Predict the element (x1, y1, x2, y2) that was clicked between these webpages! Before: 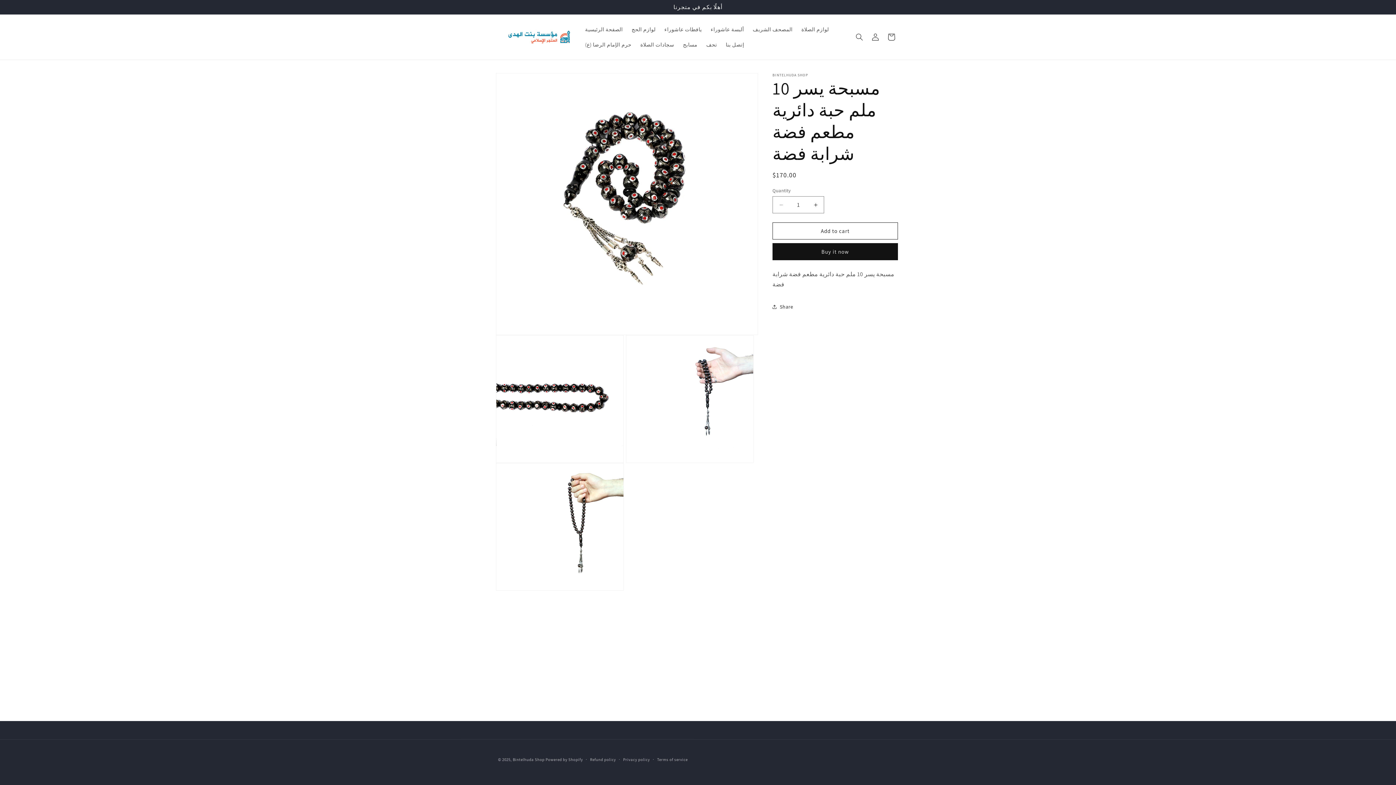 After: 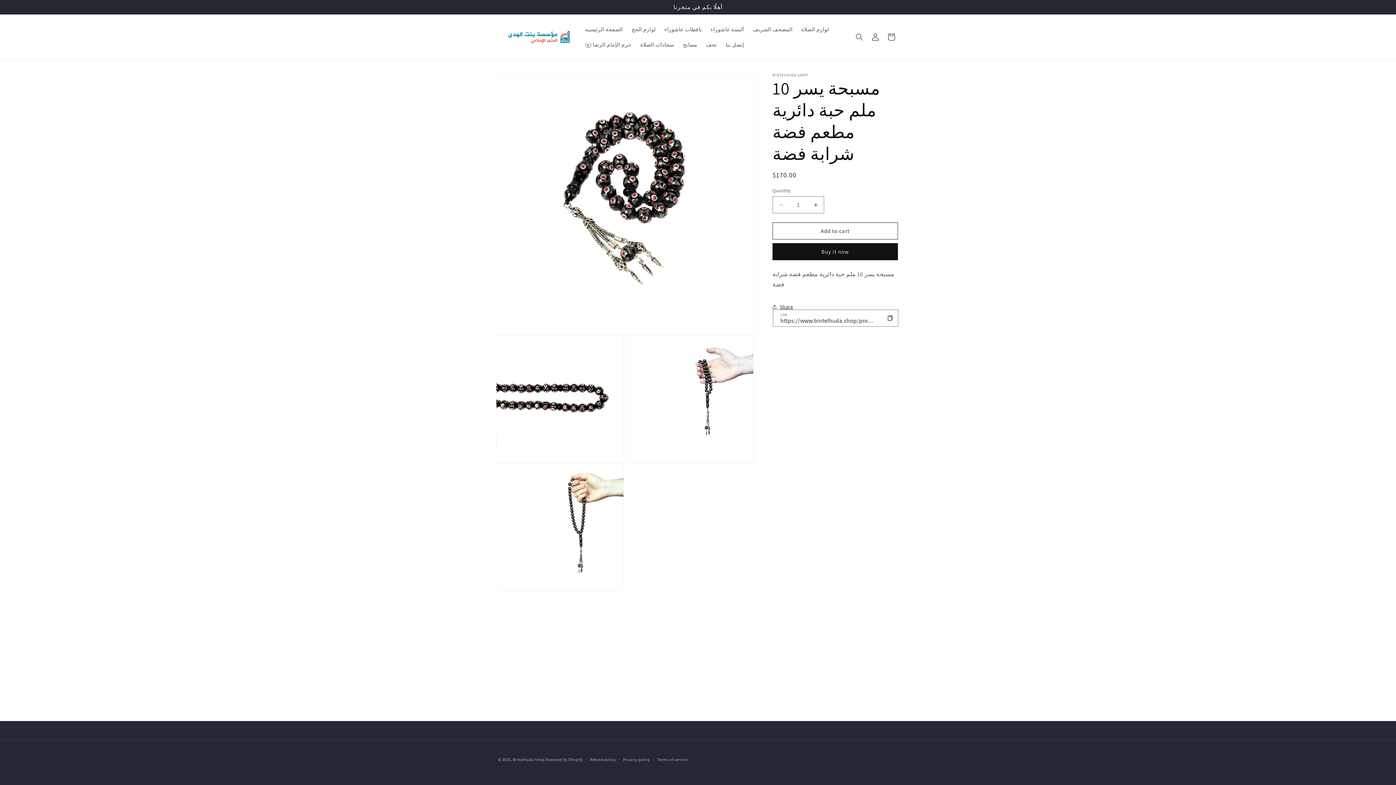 Action: bbox: (772, 298, 793, 314) label: Share